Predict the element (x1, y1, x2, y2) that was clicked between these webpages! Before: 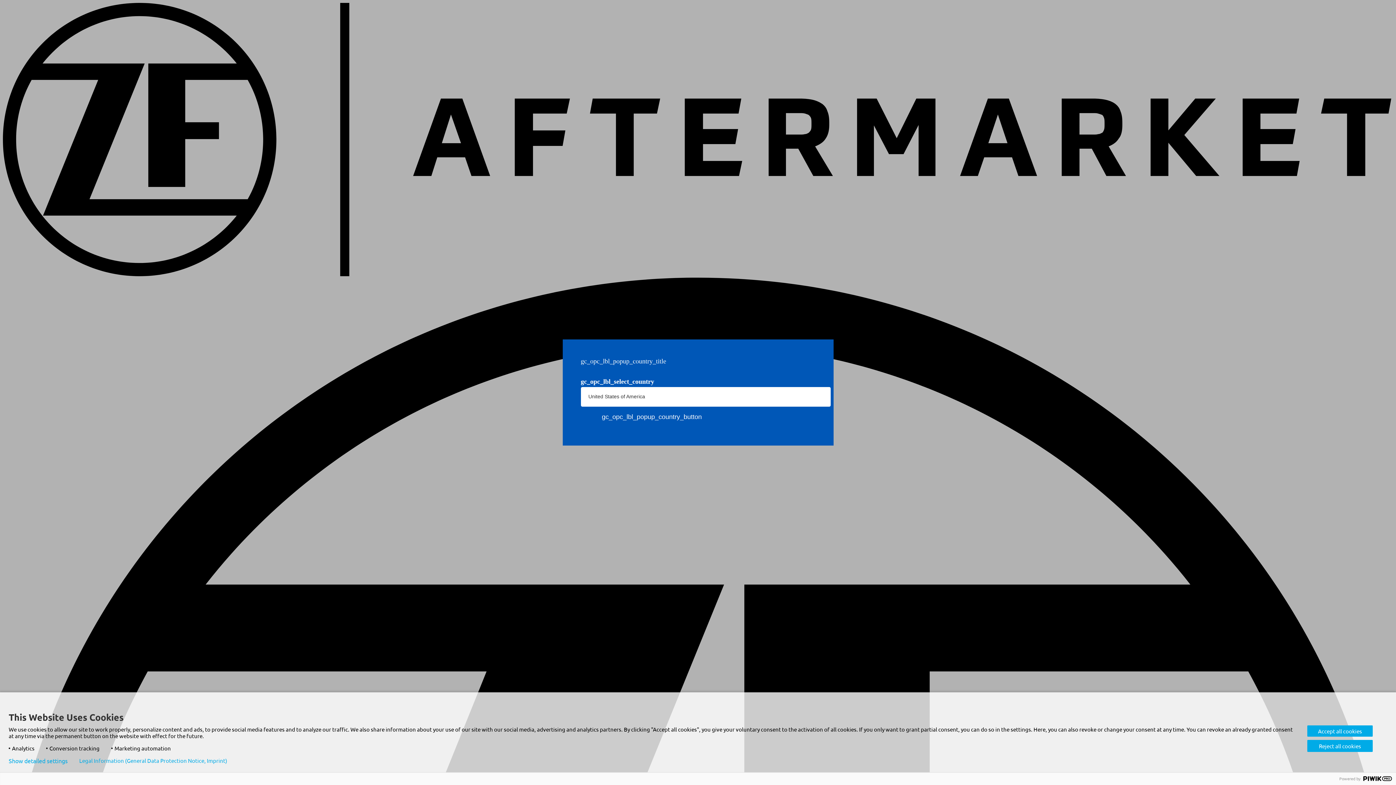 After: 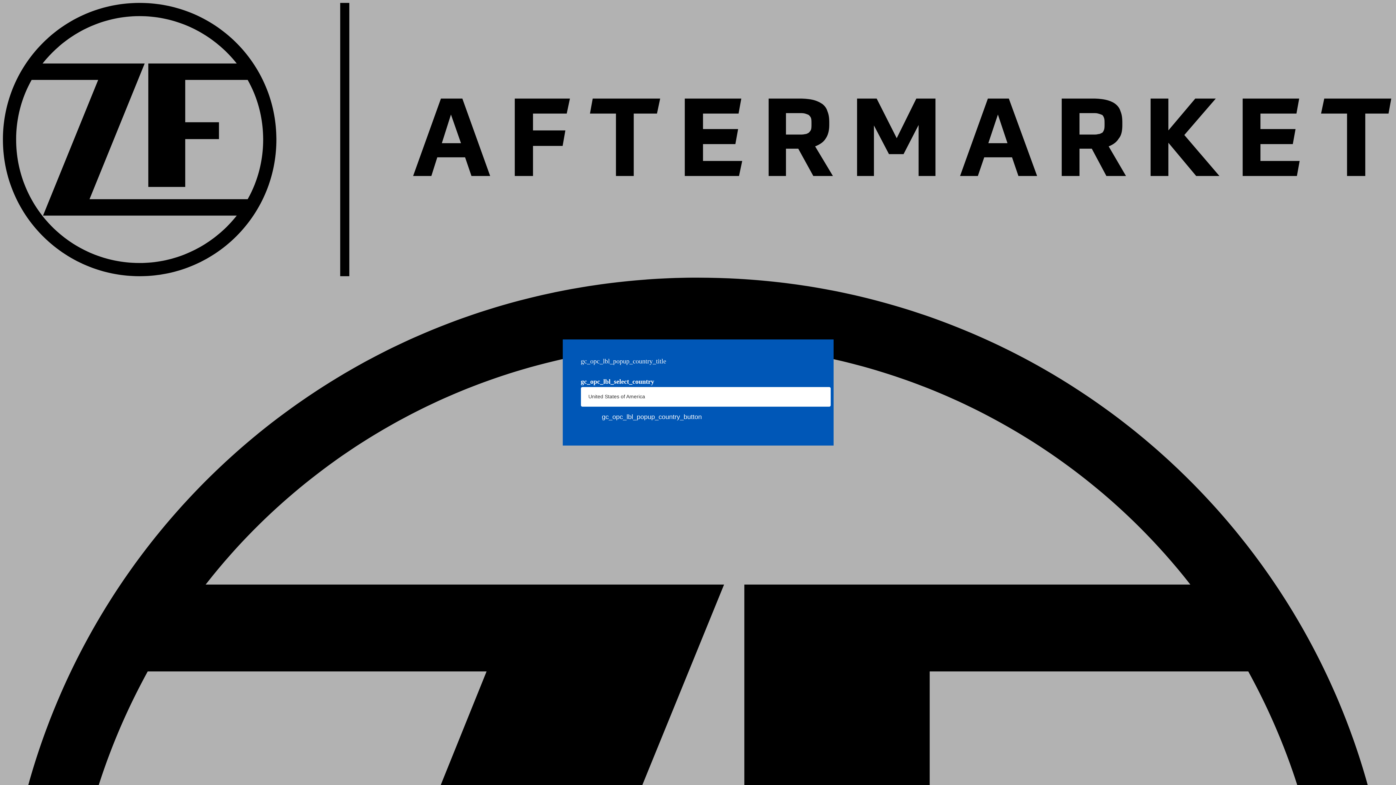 Action: label: Accept all cookies bbox: (1307, 725, 1373, 737)